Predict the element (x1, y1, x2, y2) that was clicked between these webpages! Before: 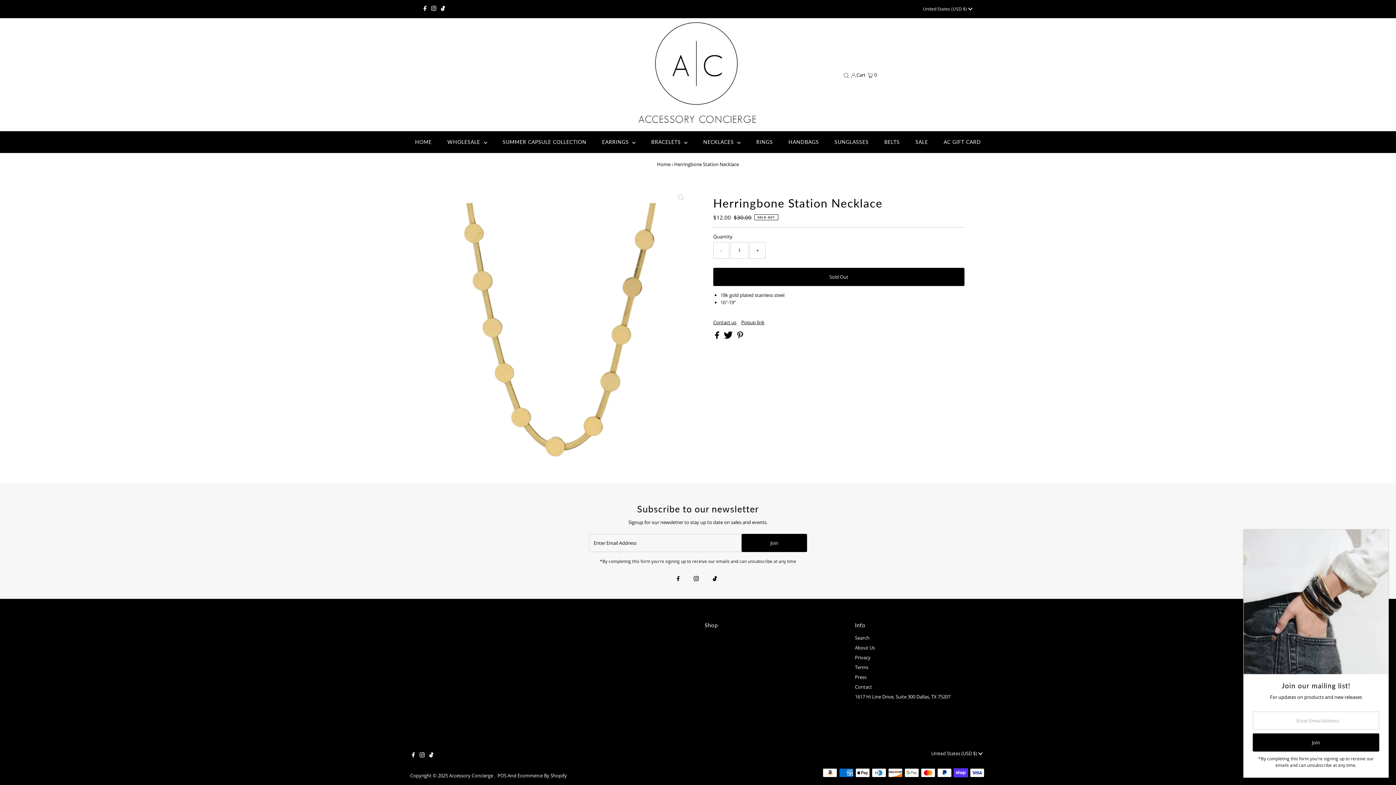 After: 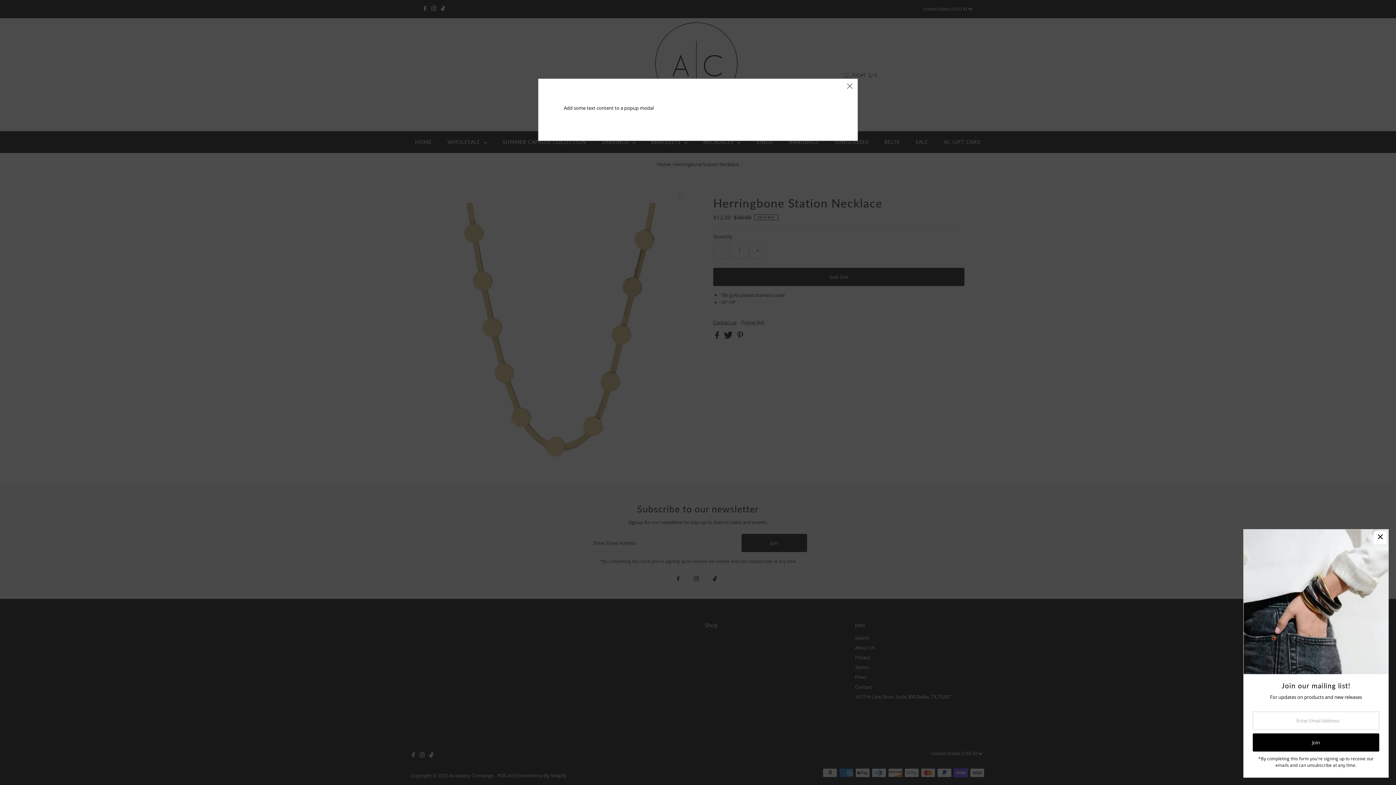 Action: label: Popup link bbox: (741, 320, 764, 325)